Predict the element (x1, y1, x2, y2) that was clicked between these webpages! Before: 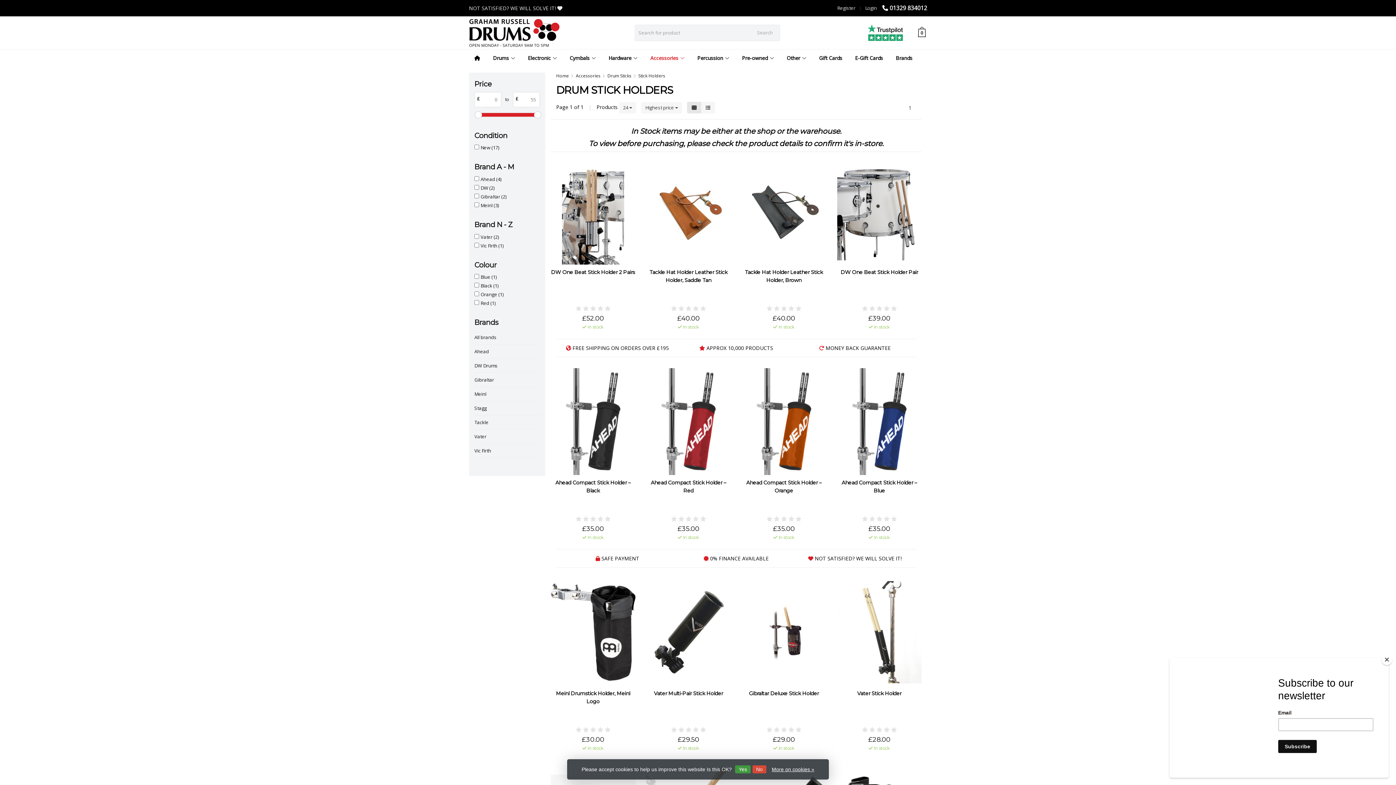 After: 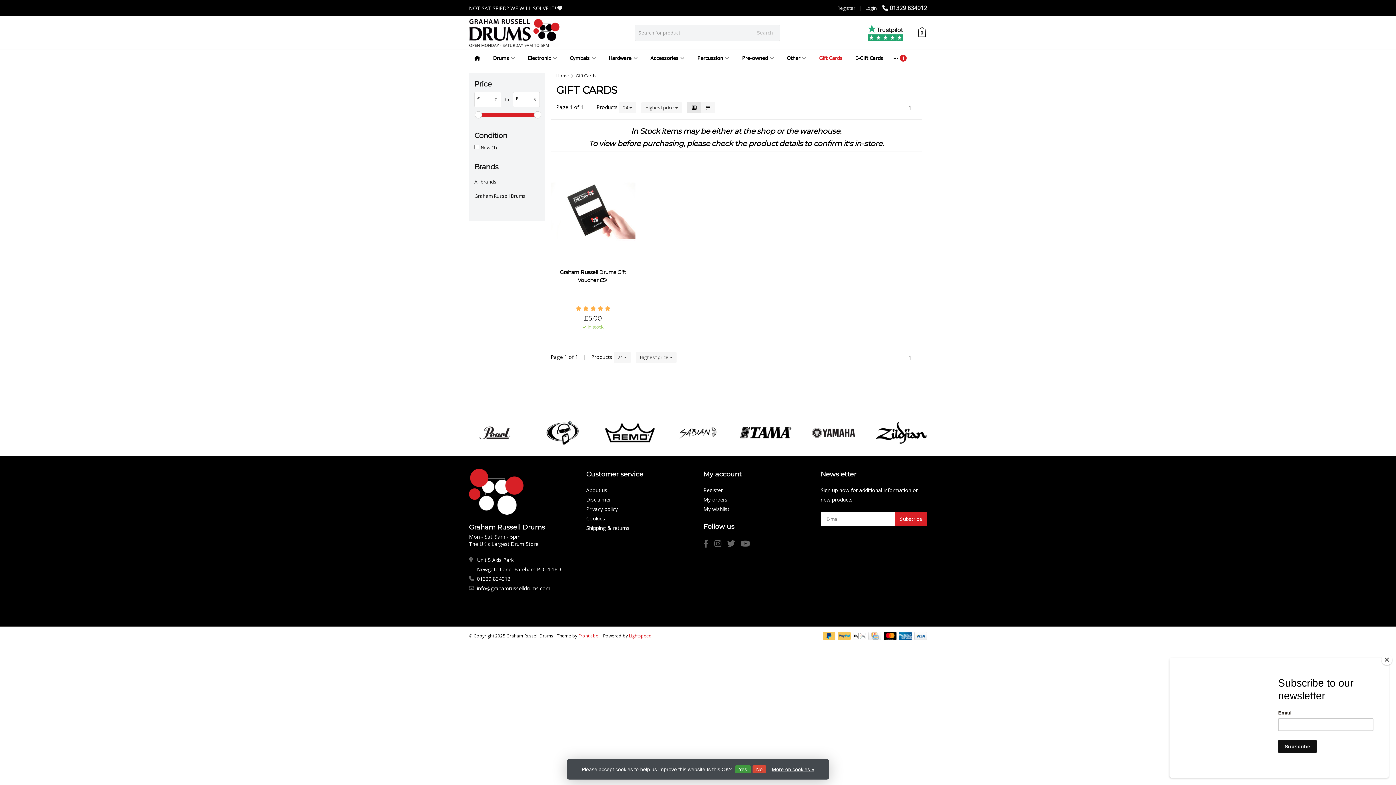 Action: bbox: (813, 49, 848, 67) label: Gift Cards